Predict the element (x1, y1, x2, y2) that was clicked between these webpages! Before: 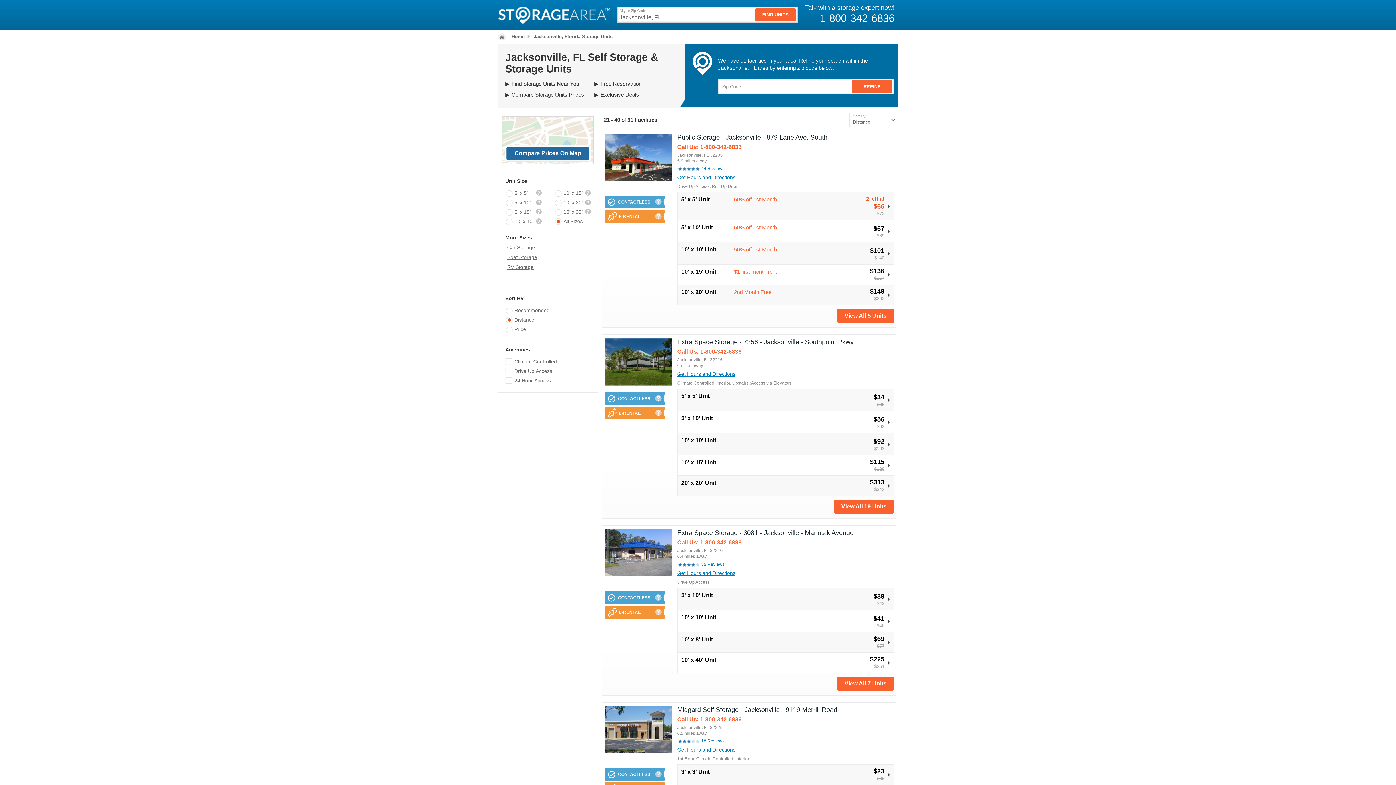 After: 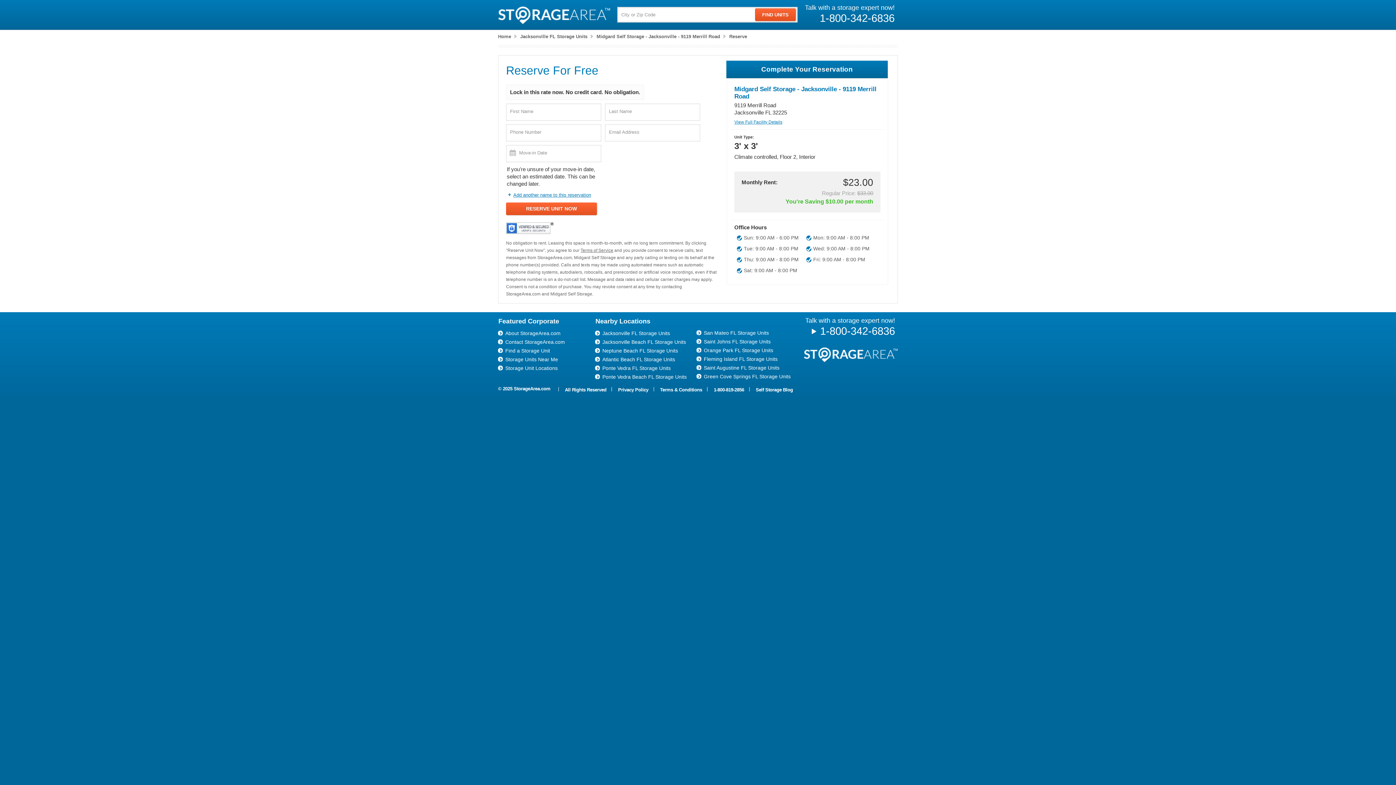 Action: label: 3' x 3' Unit bbox: (681, 769, 709, 775)